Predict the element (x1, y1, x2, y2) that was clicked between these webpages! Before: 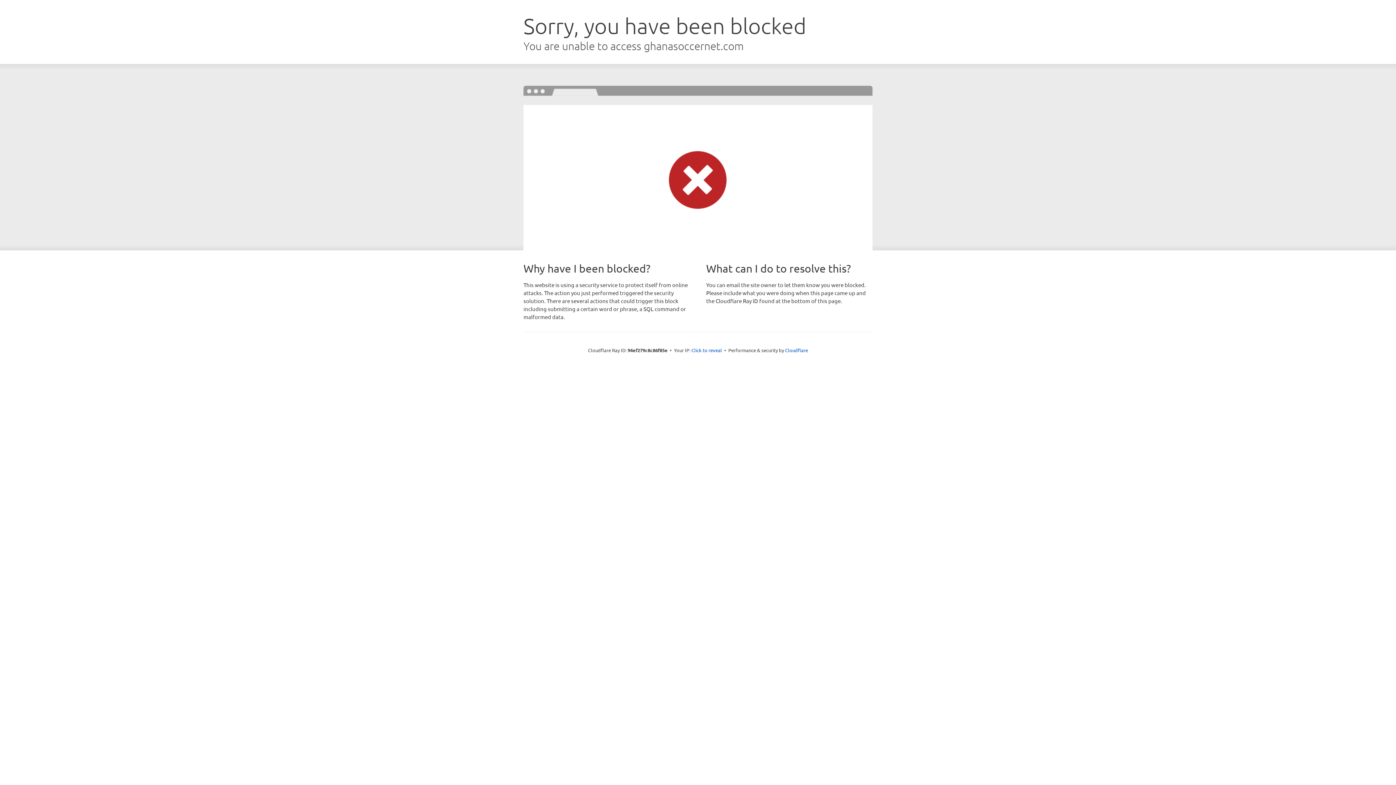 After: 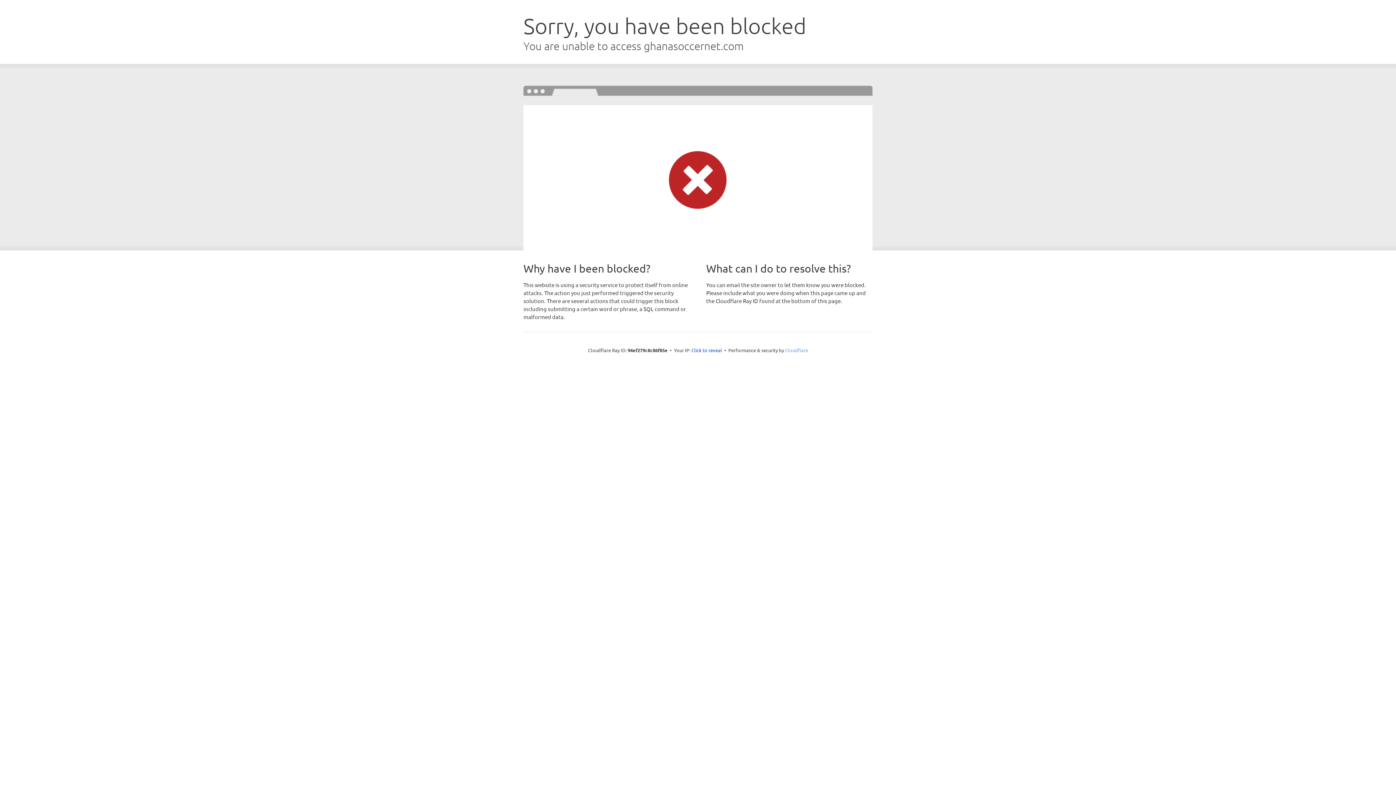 Action: bbox: (785, 347, 808, 353) label: Cloudflare